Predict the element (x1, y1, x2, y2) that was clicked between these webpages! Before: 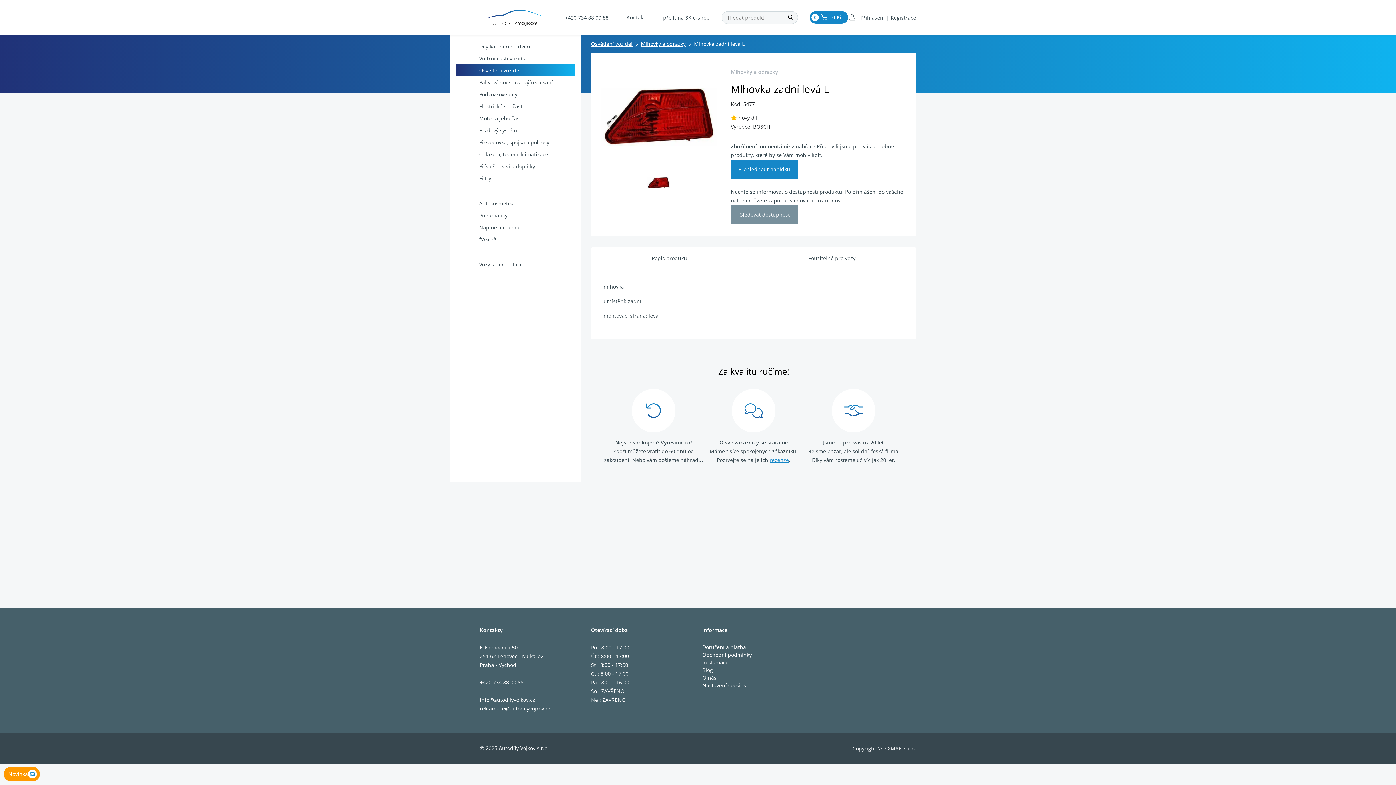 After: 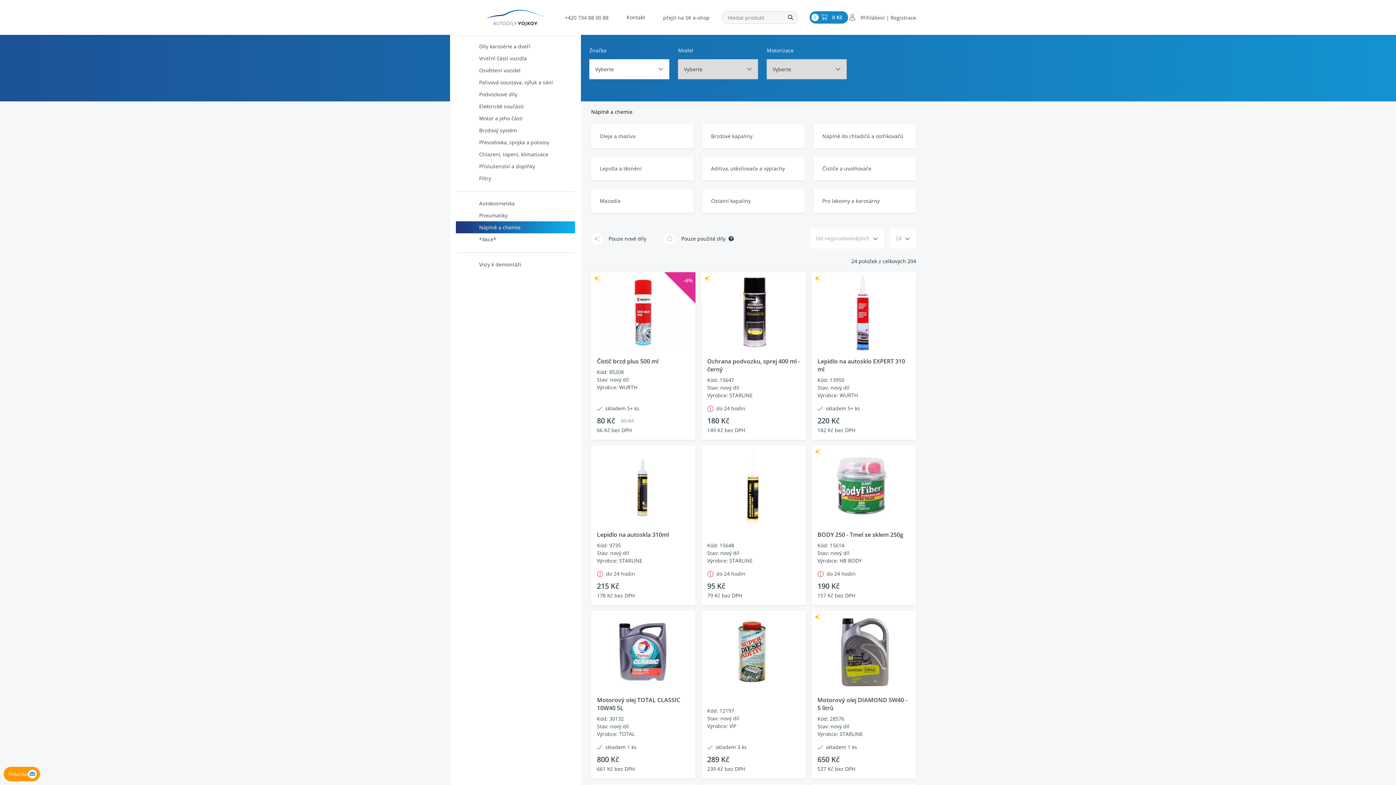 Action: bbox: (456, 221, 575, 233) label: Náplně a chemie